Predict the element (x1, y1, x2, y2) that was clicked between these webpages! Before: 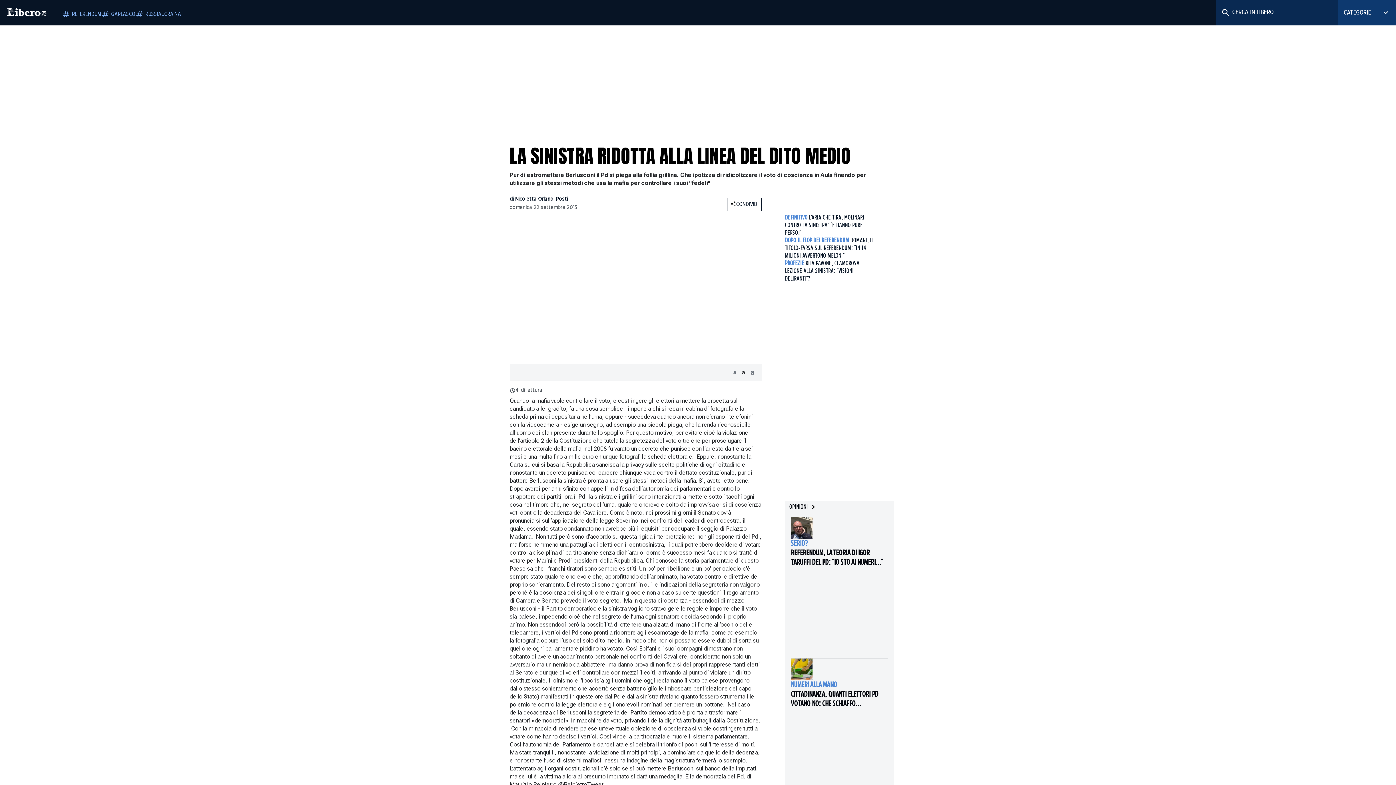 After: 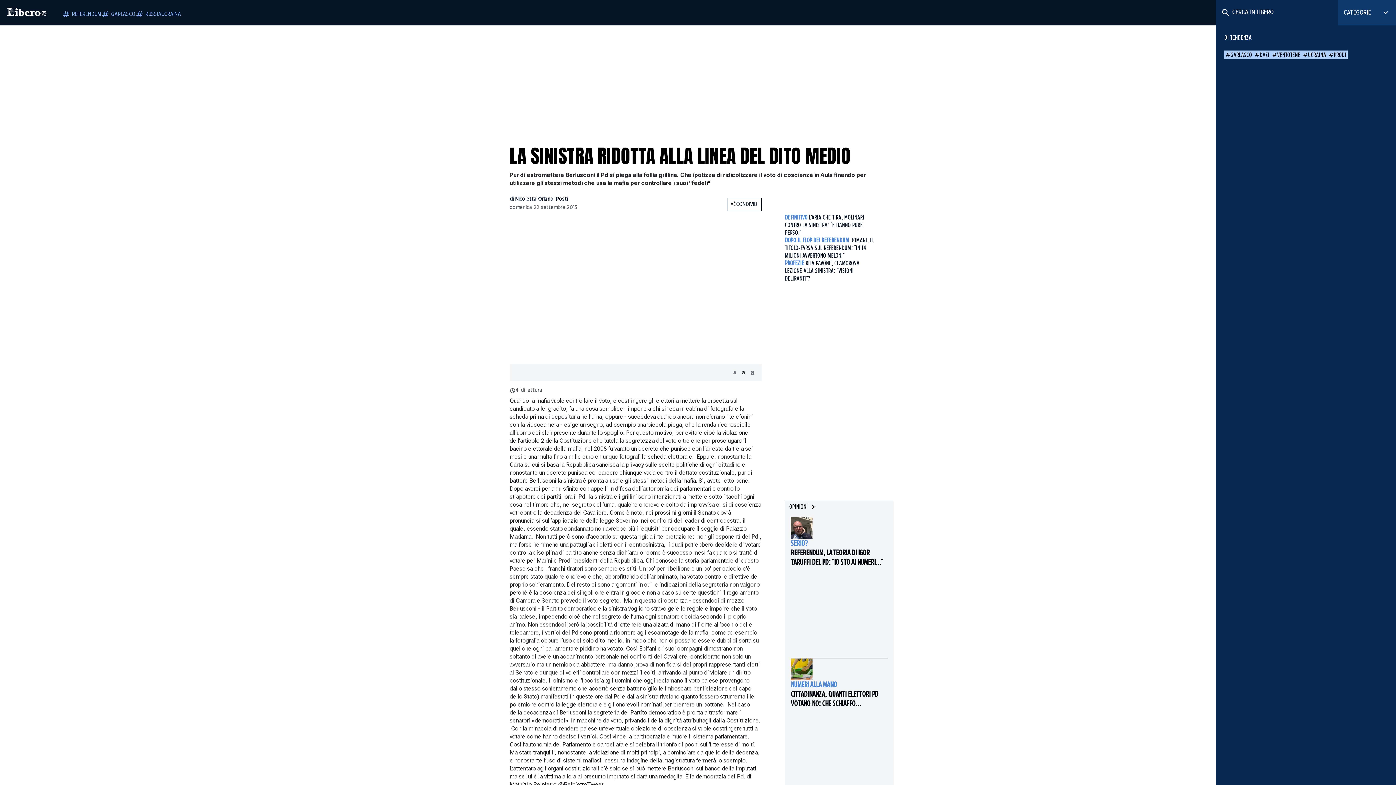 Action: bbox: (1221, 8, 1229, 16) label: Cerca